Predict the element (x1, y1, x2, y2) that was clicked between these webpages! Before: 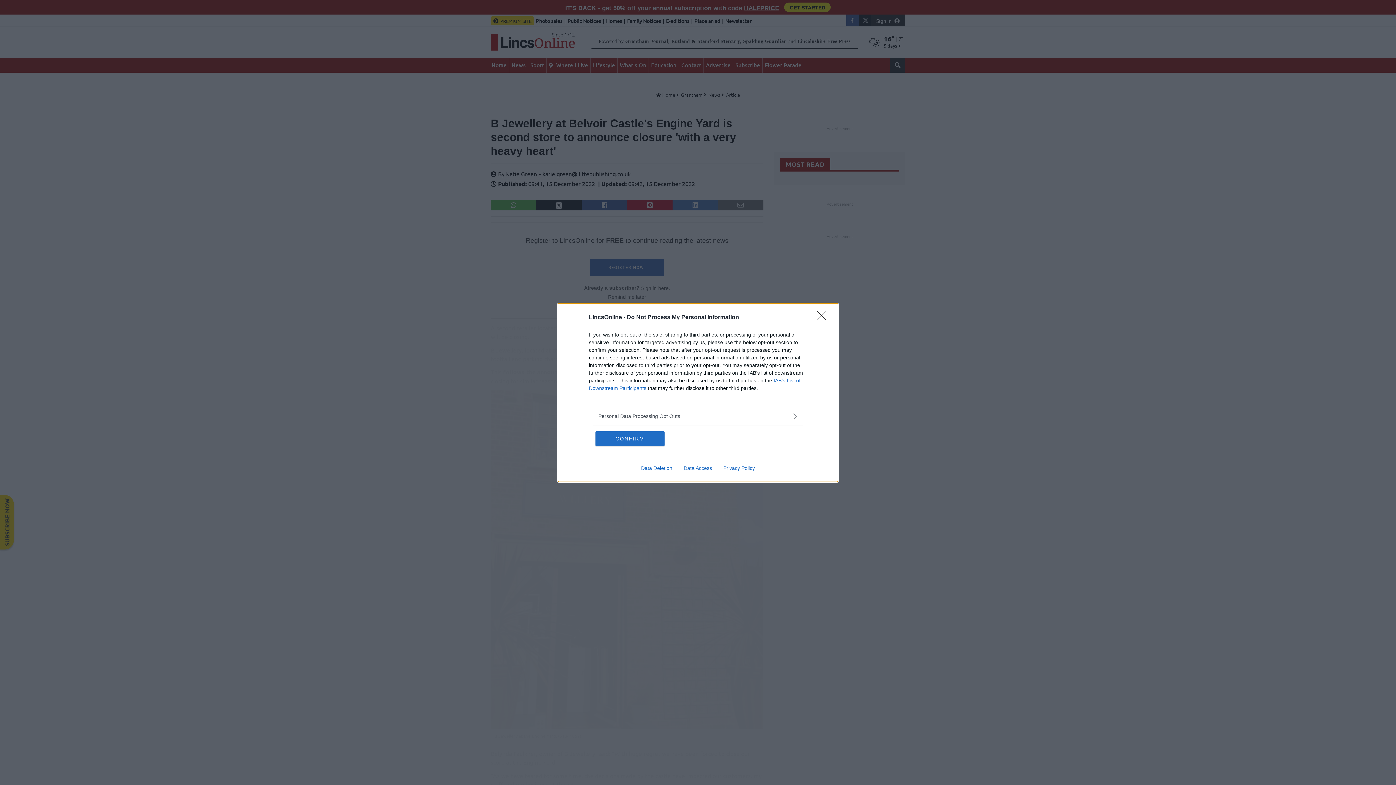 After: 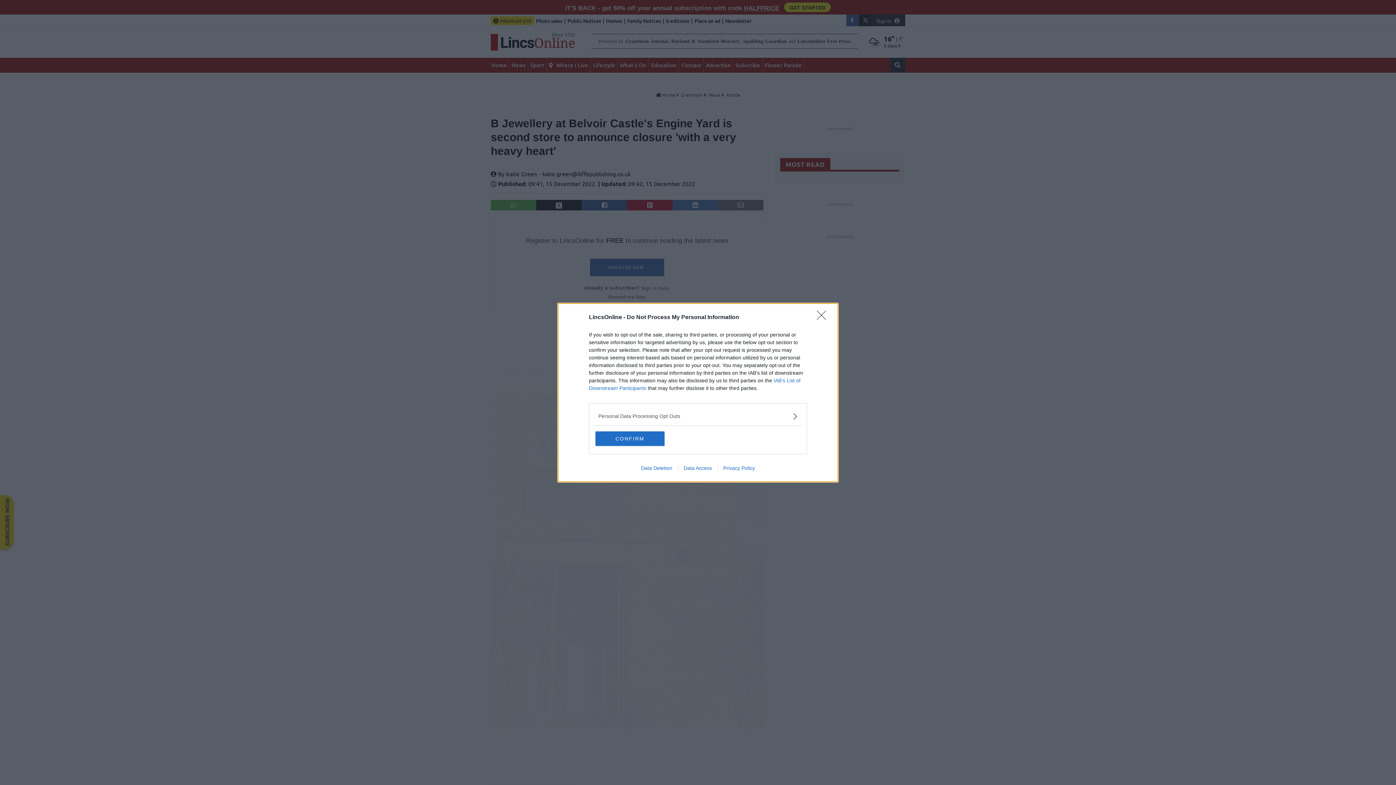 Action: label: Data Deletion bbox: (635, 465, 678, 471)